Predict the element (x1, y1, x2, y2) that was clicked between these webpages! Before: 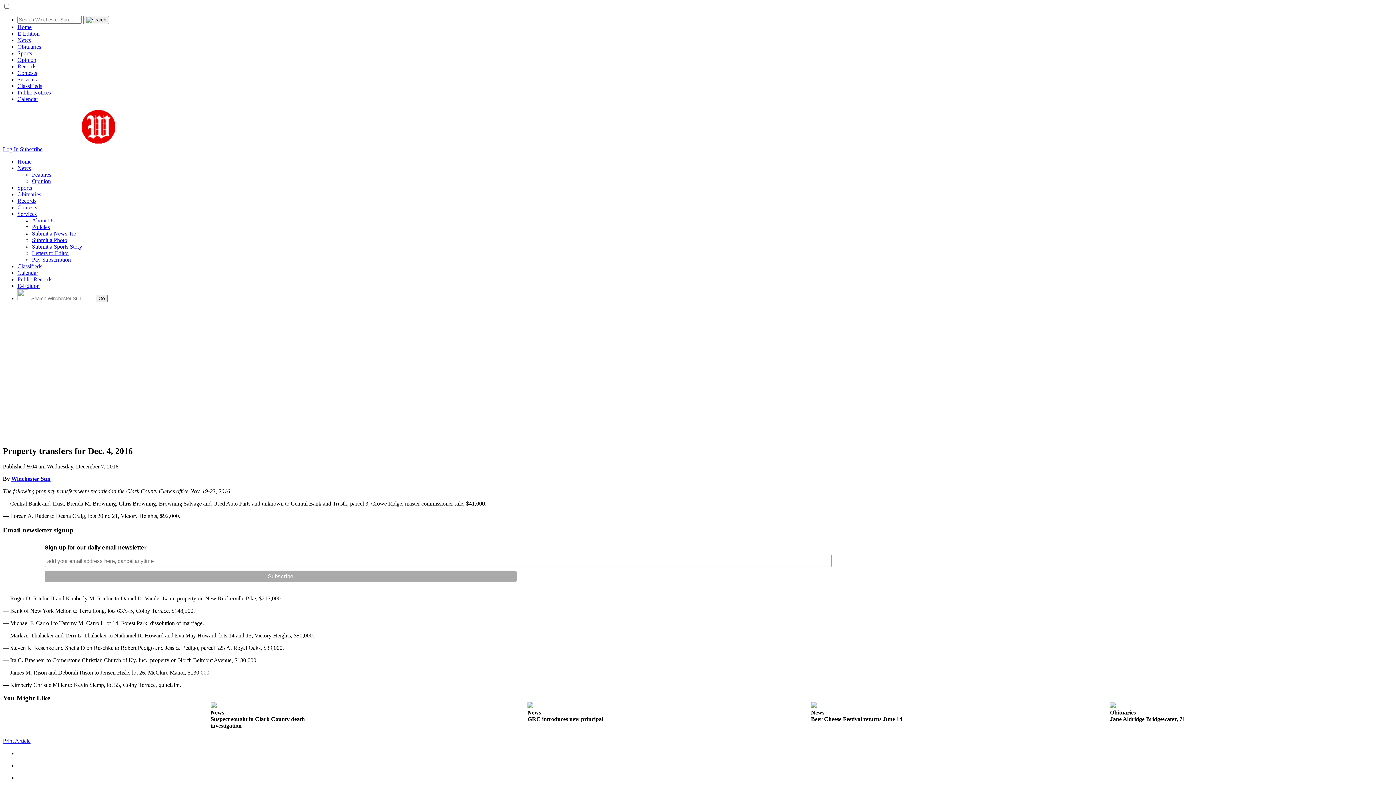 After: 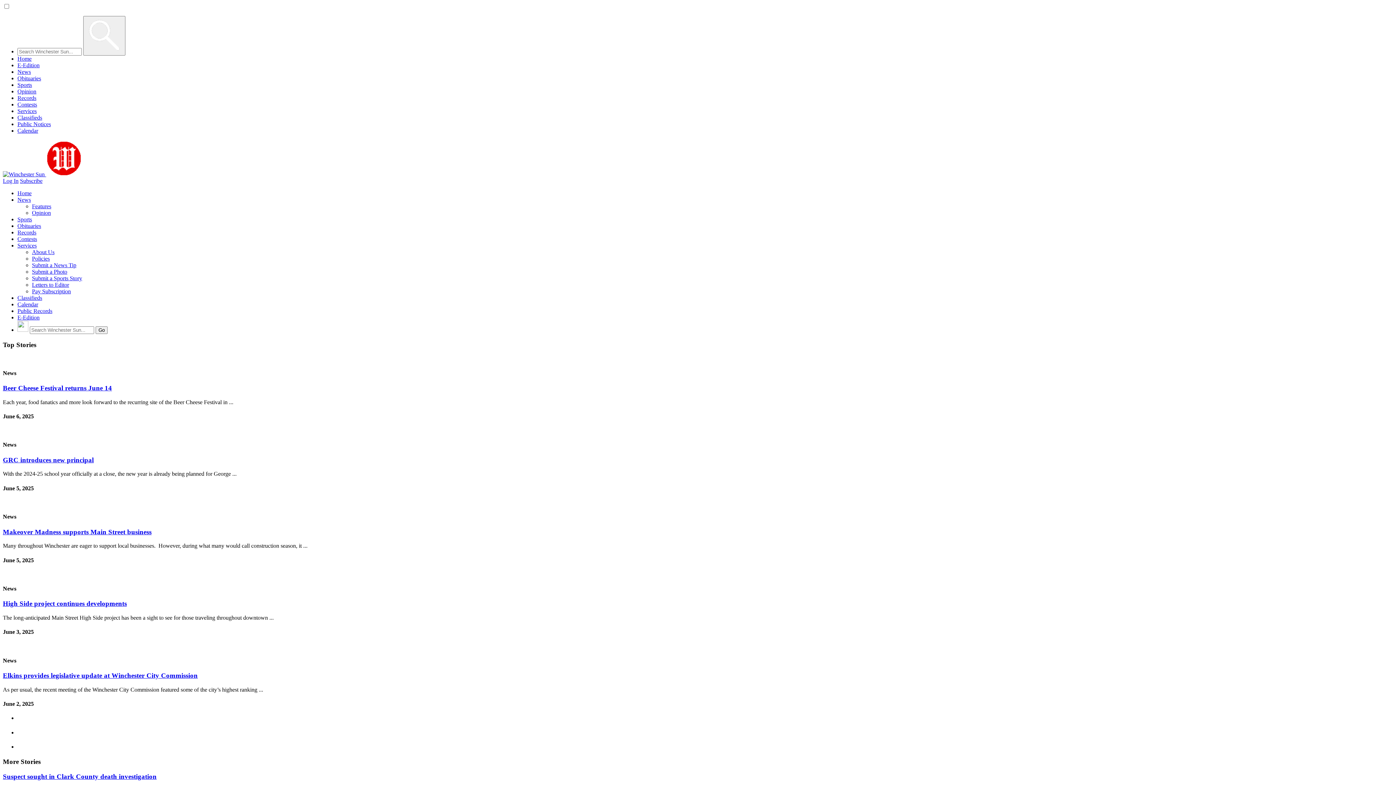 Action: label: Home bbox: (17, 158, 31, 164)